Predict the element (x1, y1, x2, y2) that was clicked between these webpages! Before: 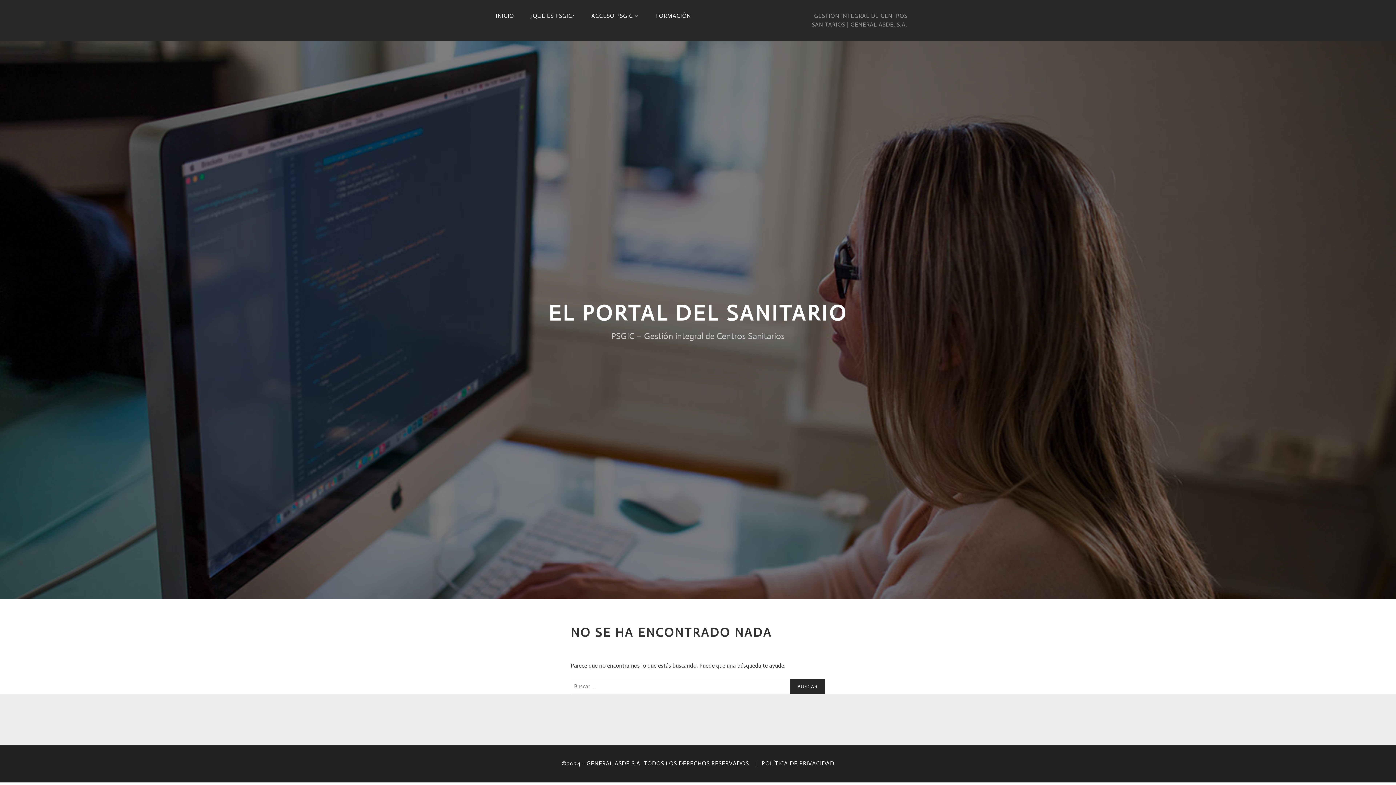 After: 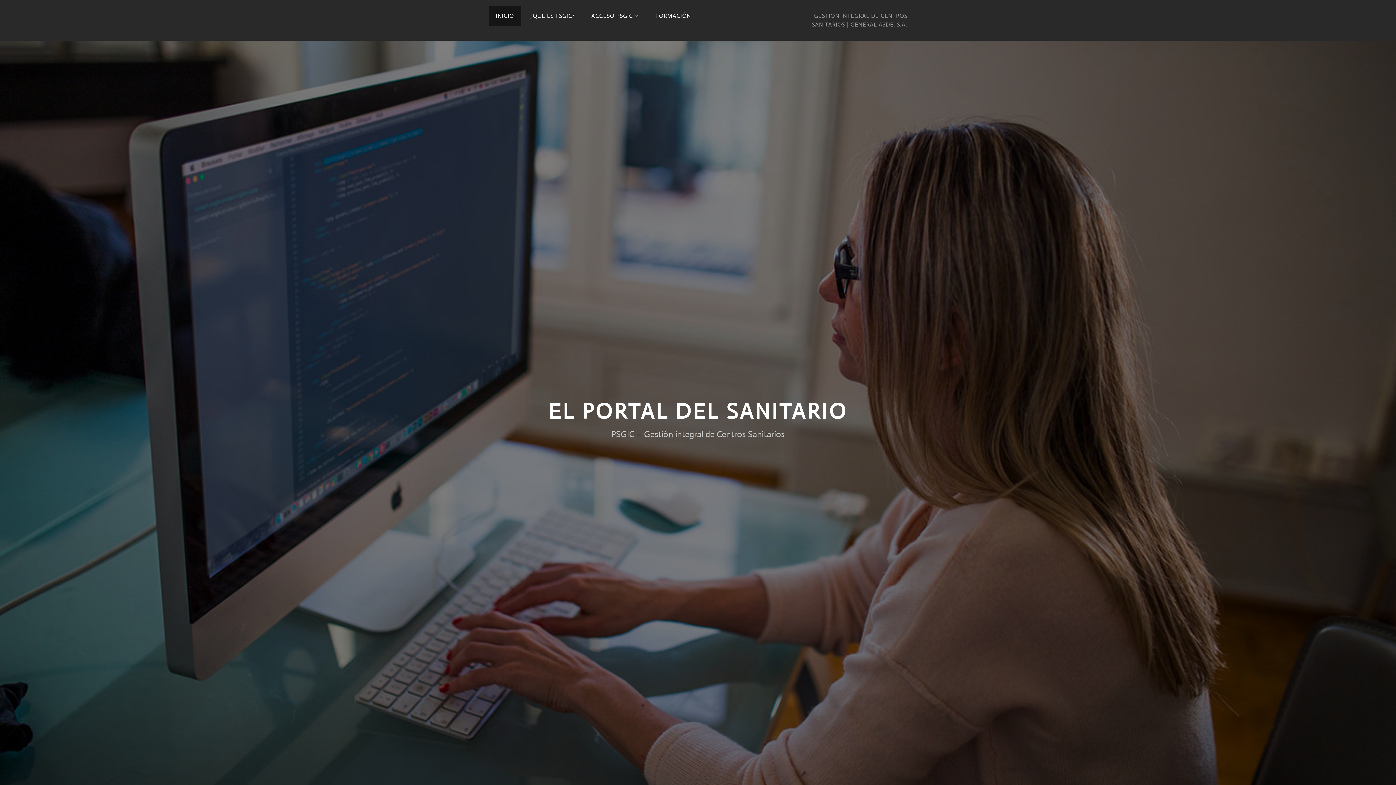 Action: bbox: (488, 5, 521, 26) label: INICIO